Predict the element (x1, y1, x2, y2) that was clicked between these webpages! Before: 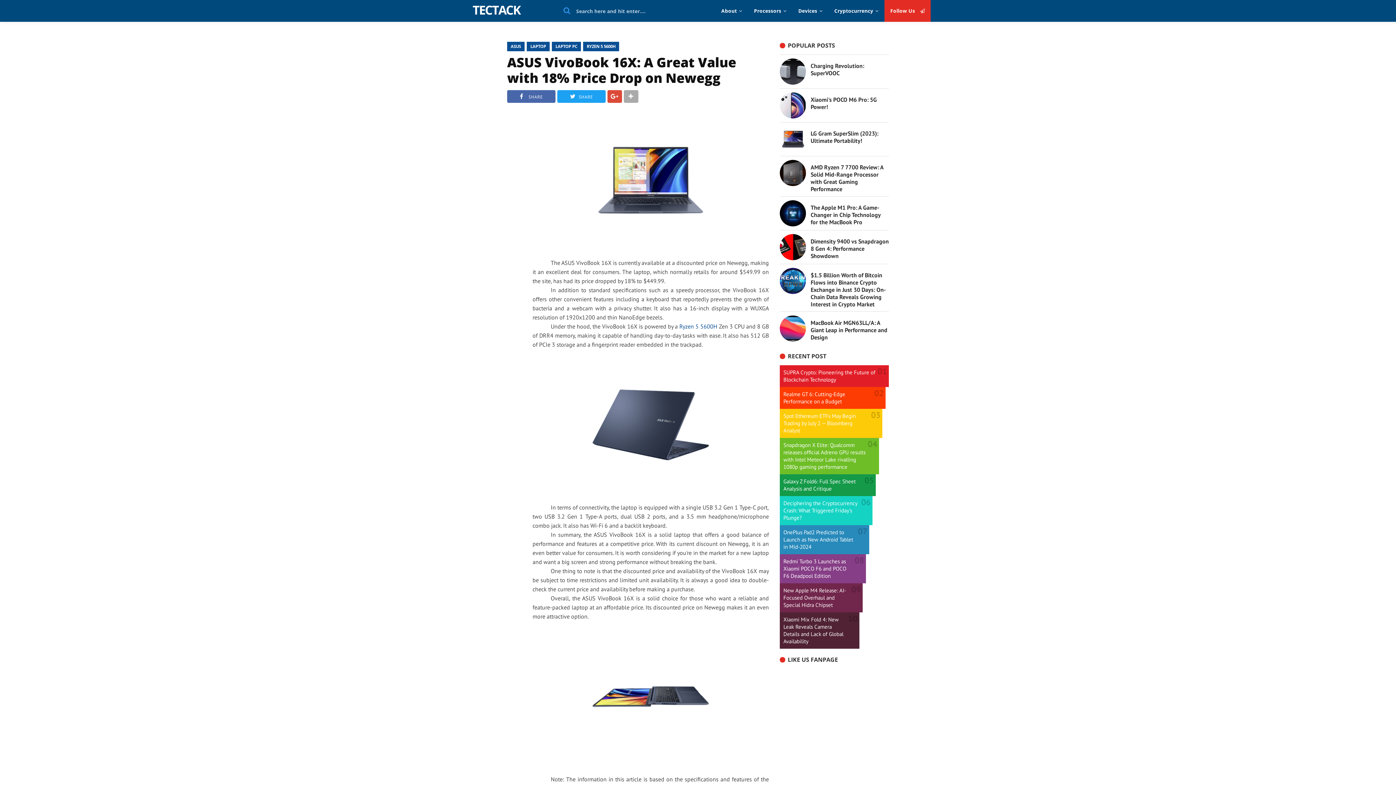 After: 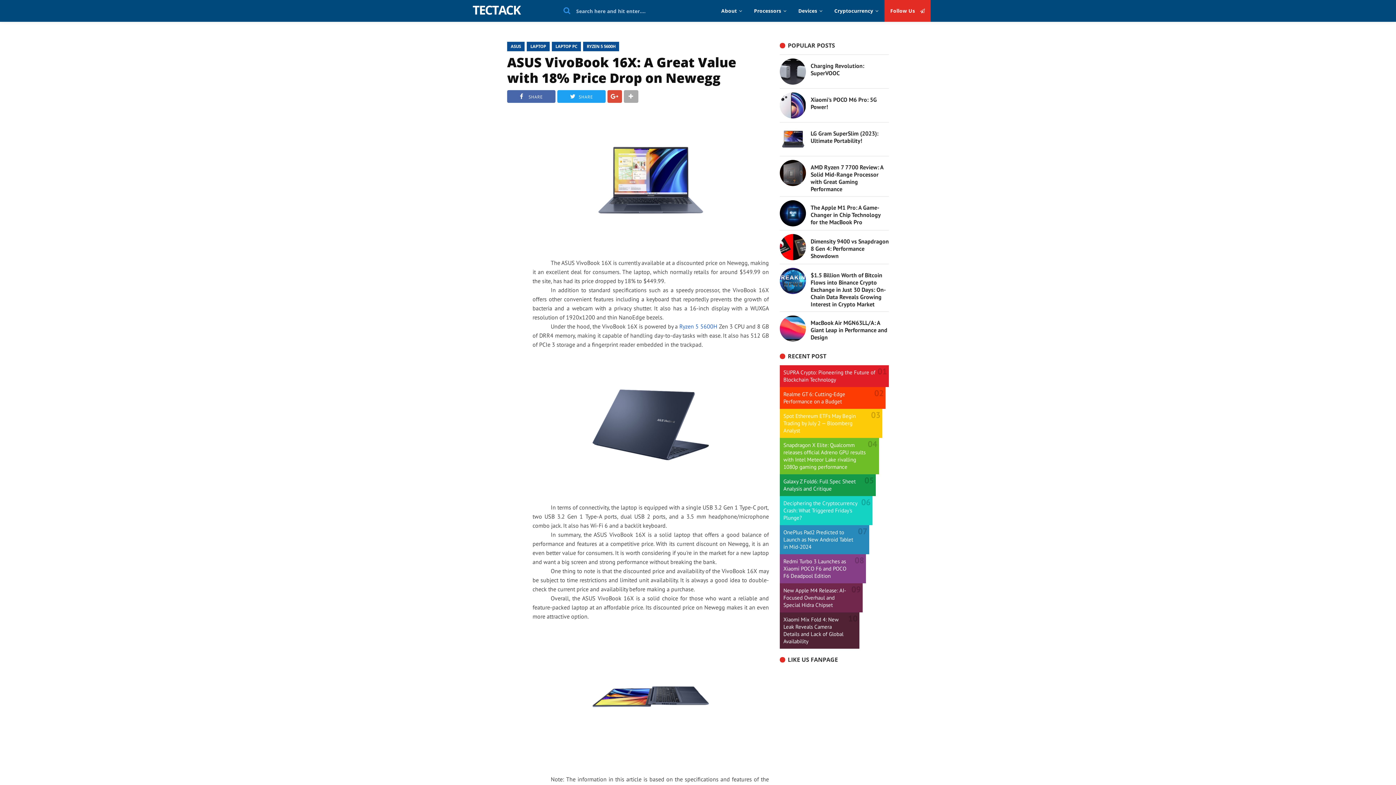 Action: label: Ryzen 5 5600H bbox: (679, 322, 717, 330)